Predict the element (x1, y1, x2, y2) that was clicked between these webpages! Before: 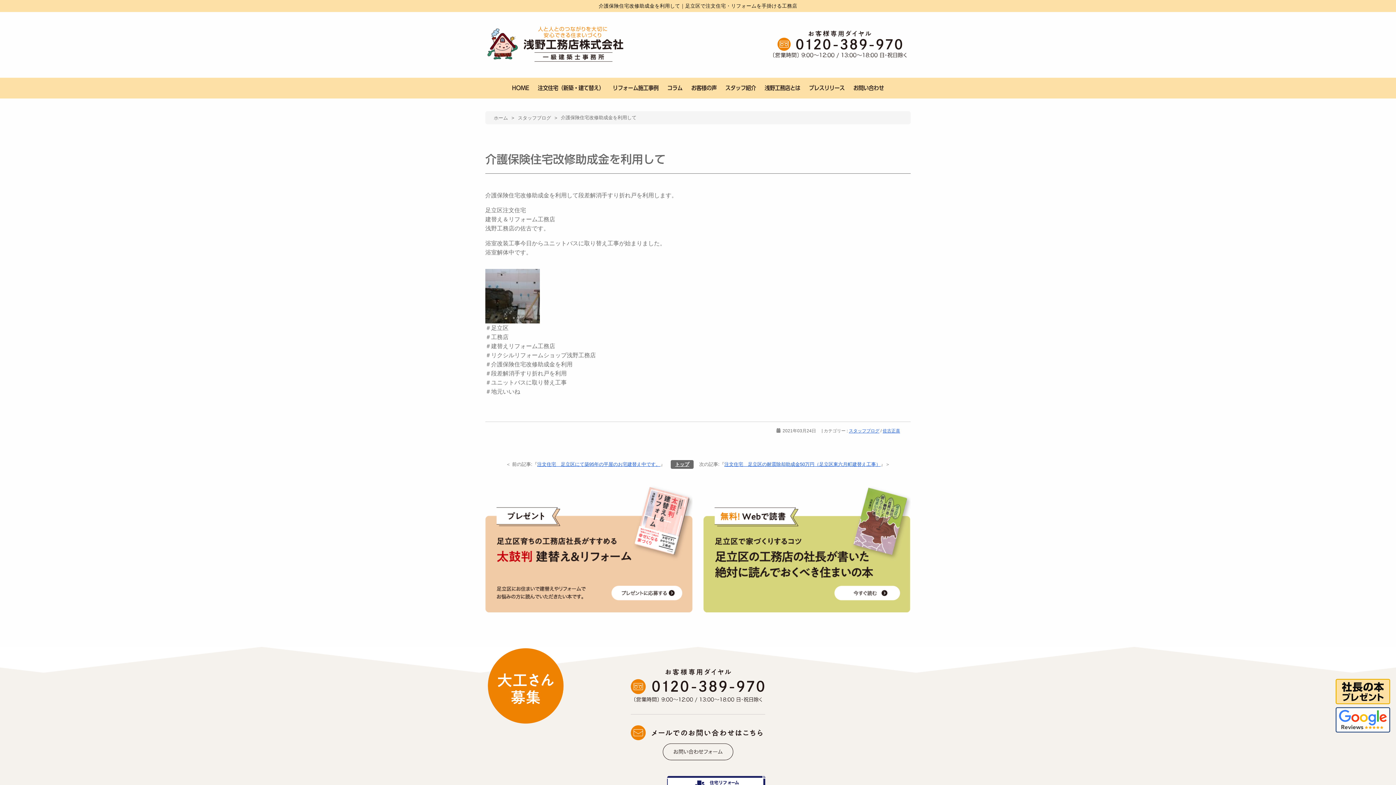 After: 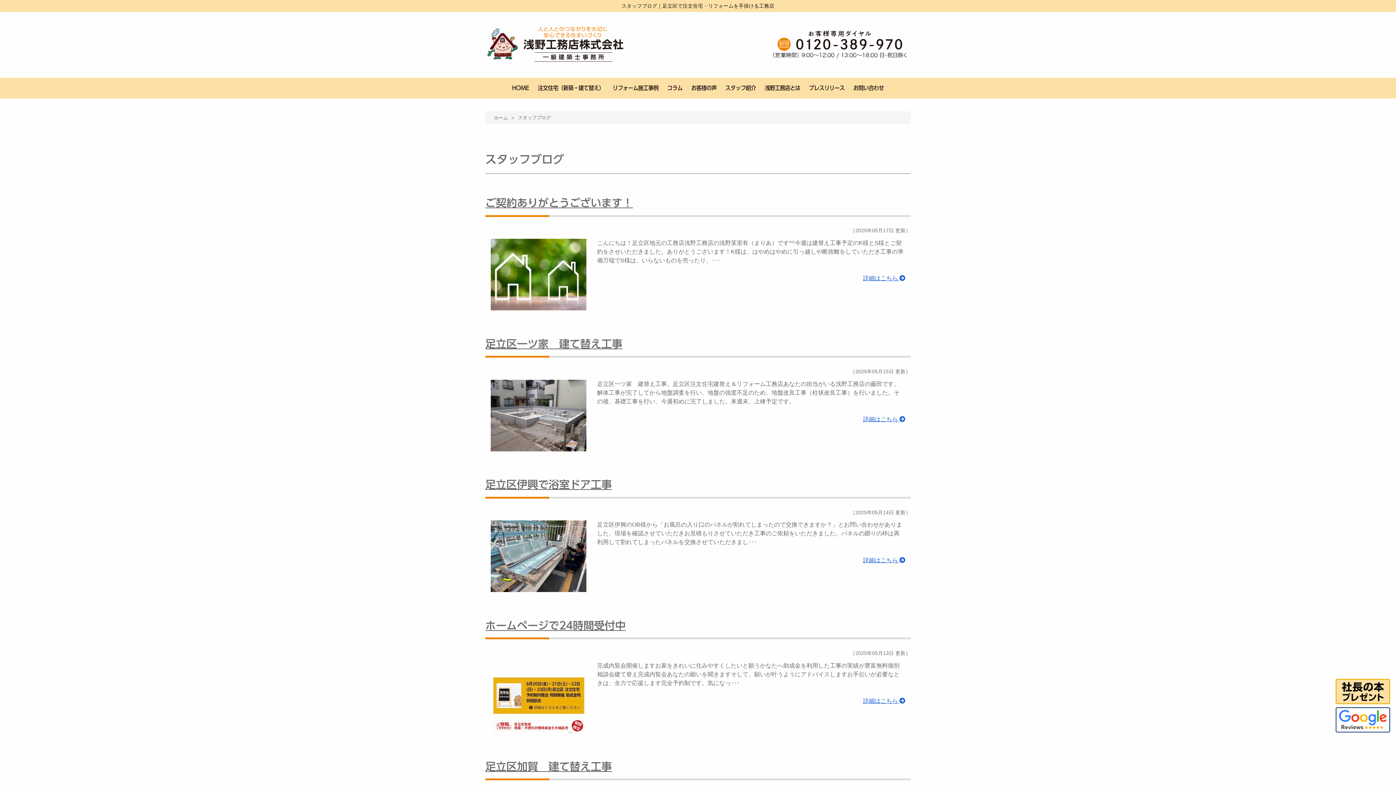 Action: label: スタッフブログ bbox: (849, 428, 879, 433)